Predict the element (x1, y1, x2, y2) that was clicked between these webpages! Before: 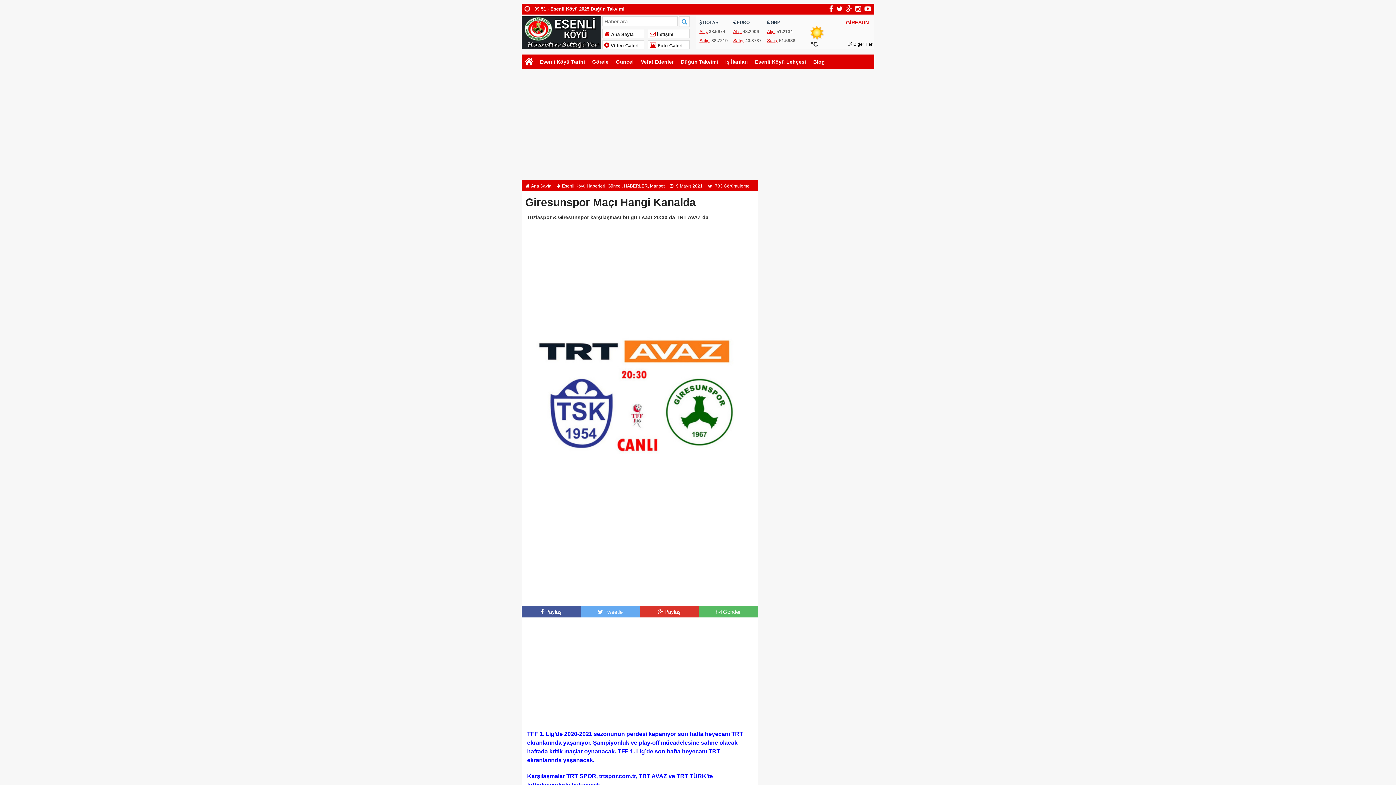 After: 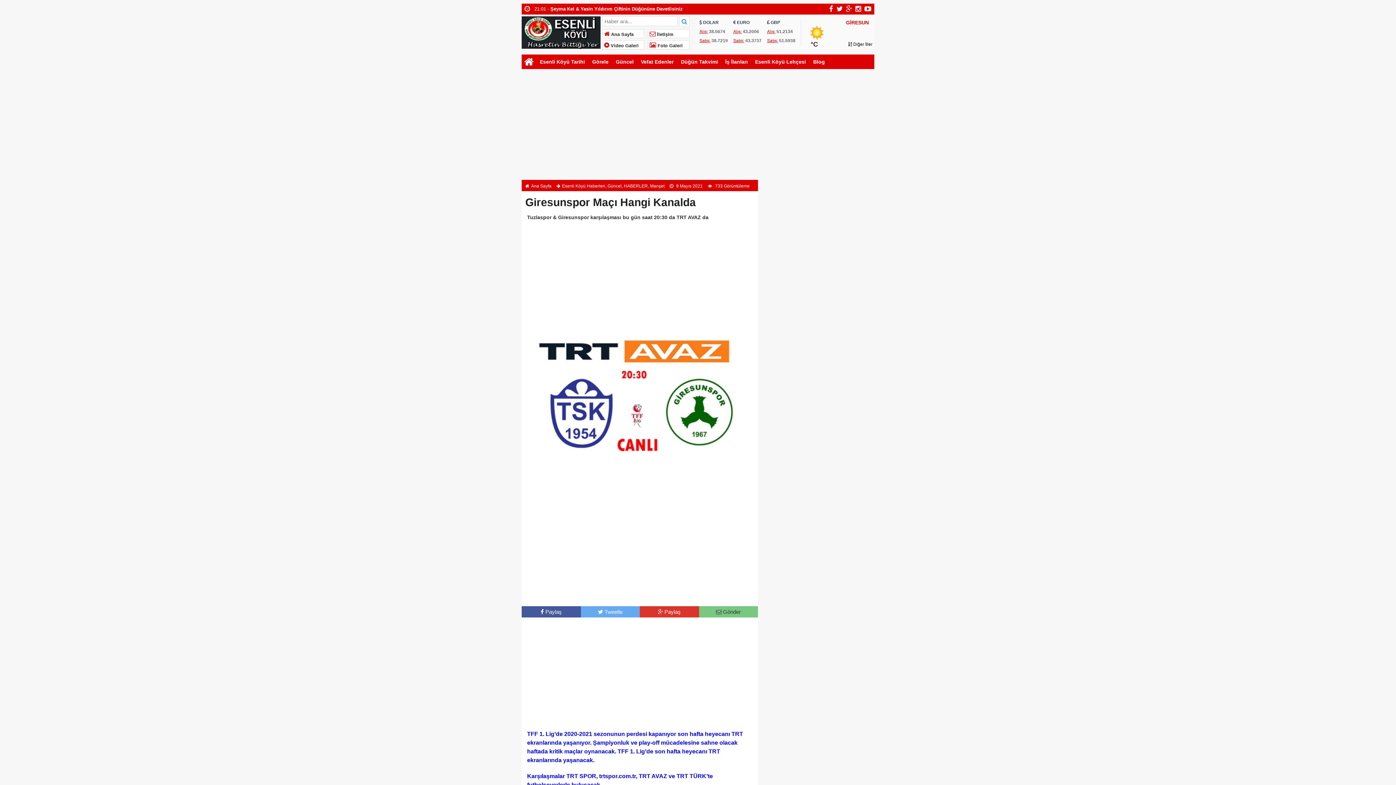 Action: label:  Gönder bbox: (716, 609, 741, 615)